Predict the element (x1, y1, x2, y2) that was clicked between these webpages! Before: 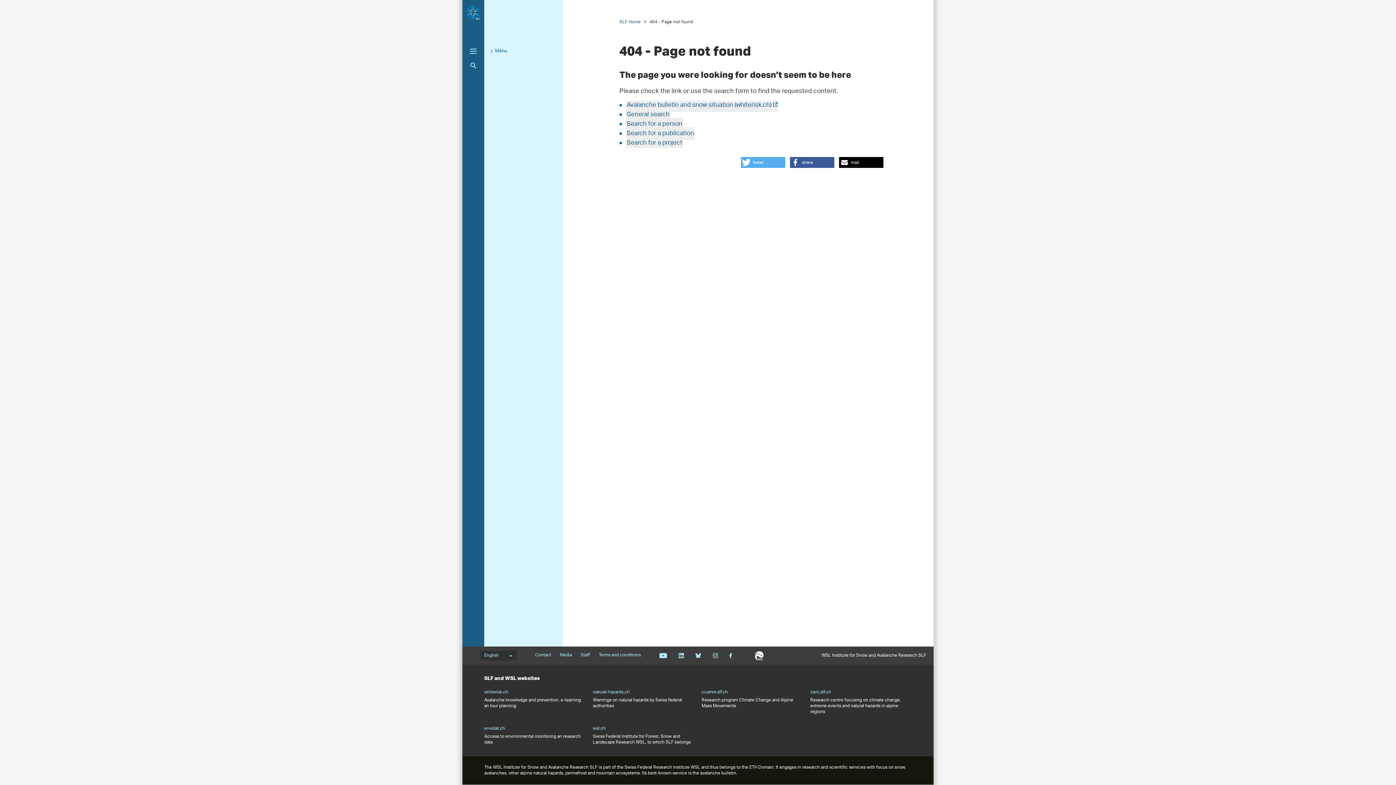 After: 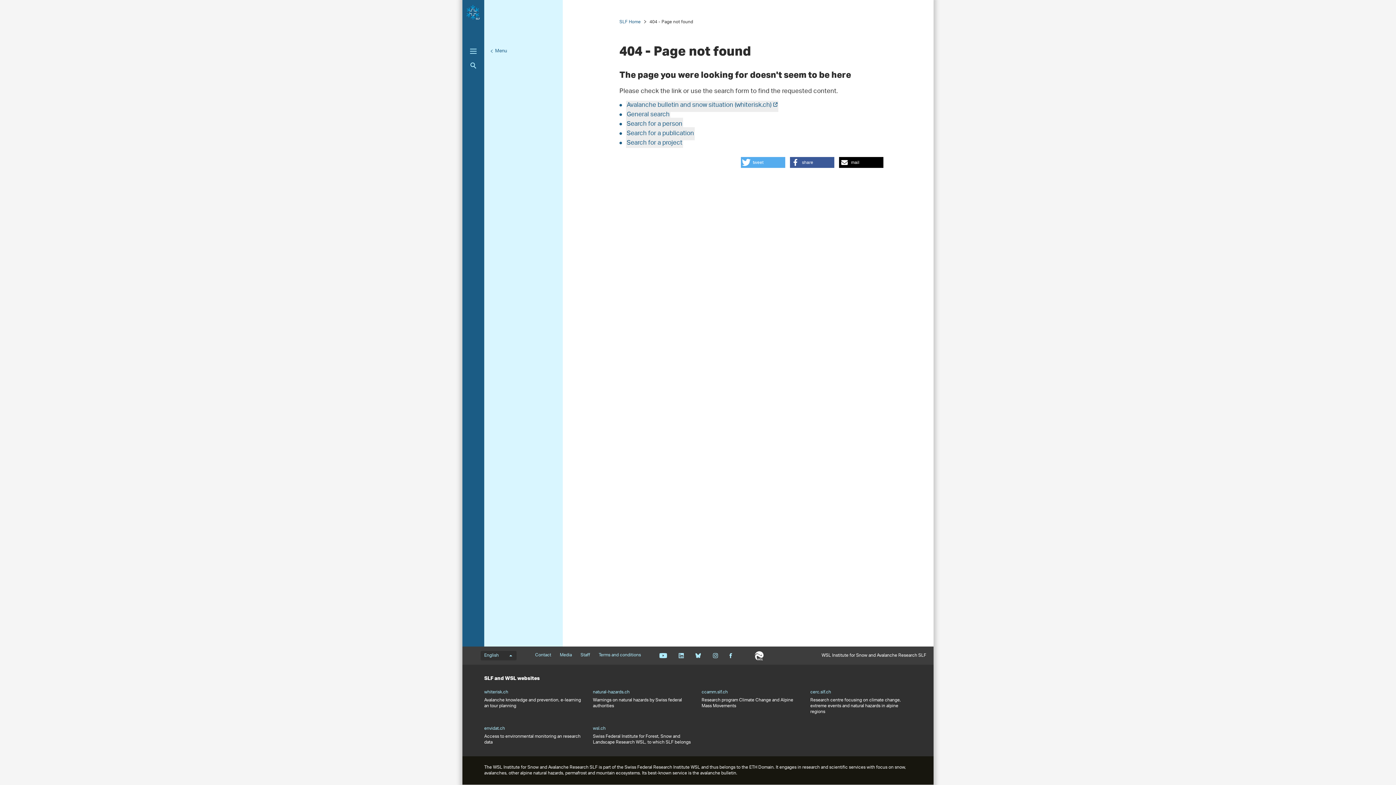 Action: bbox: (695, 653, 701, 658) label: Bluesky